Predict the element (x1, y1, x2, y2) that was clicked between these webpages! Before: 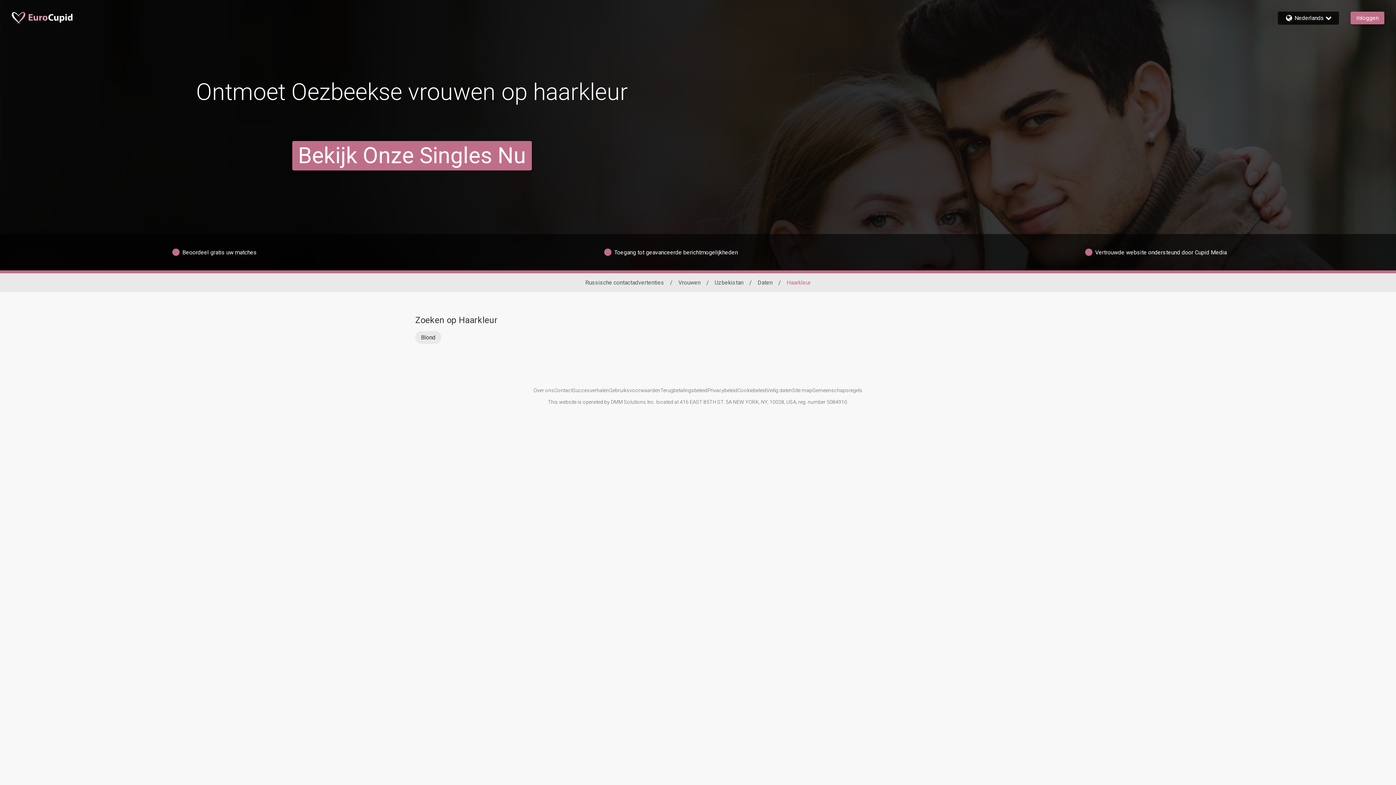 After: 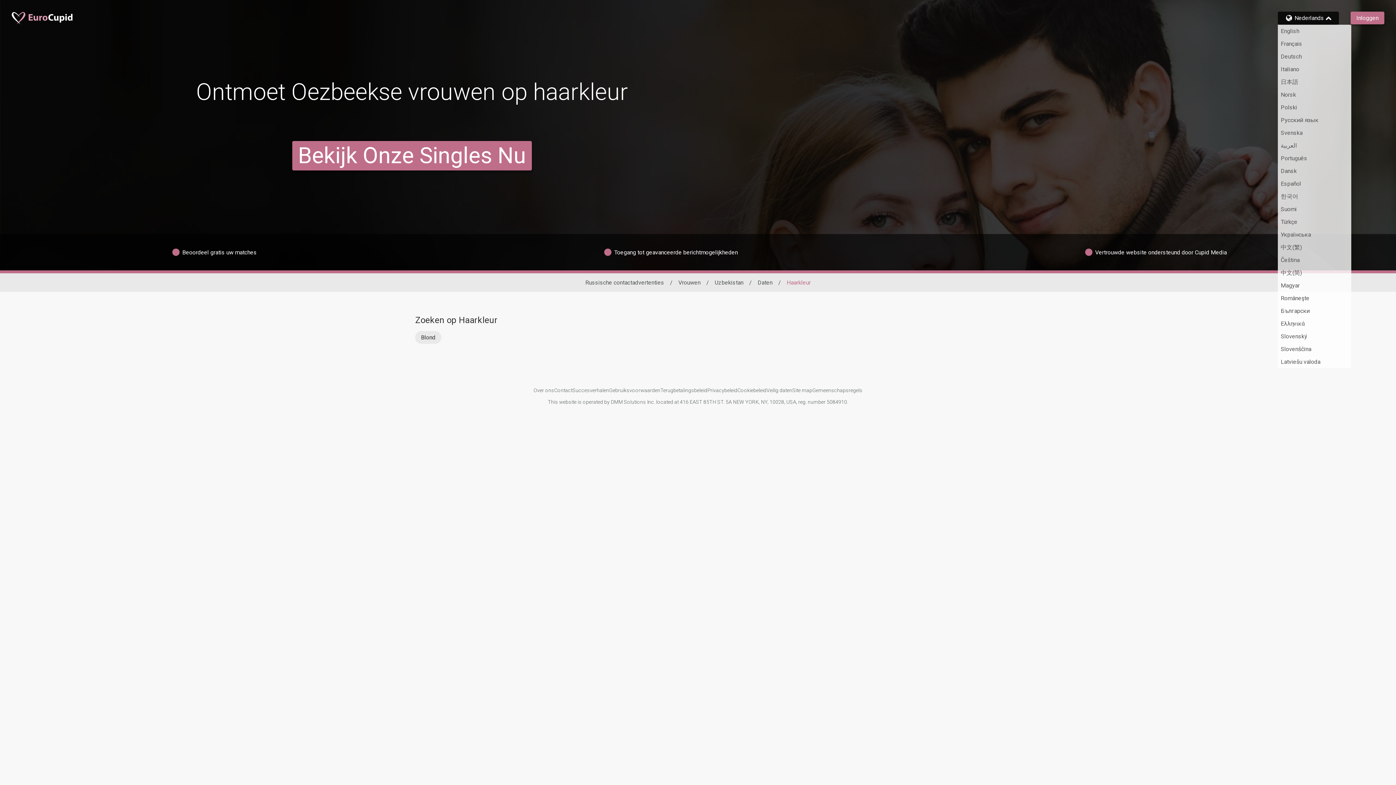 Action: label: Nederlands bbox: (1284, 14, 1333, 21)